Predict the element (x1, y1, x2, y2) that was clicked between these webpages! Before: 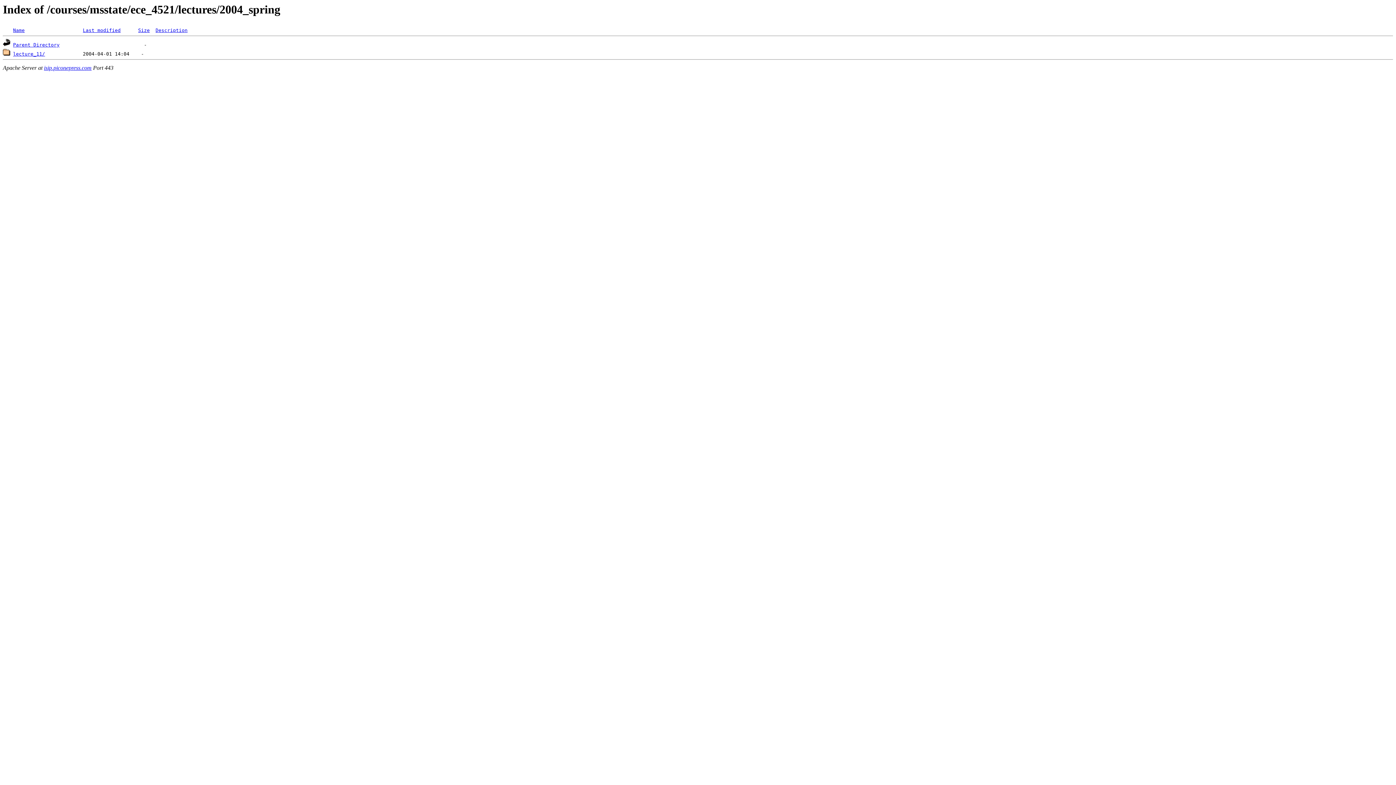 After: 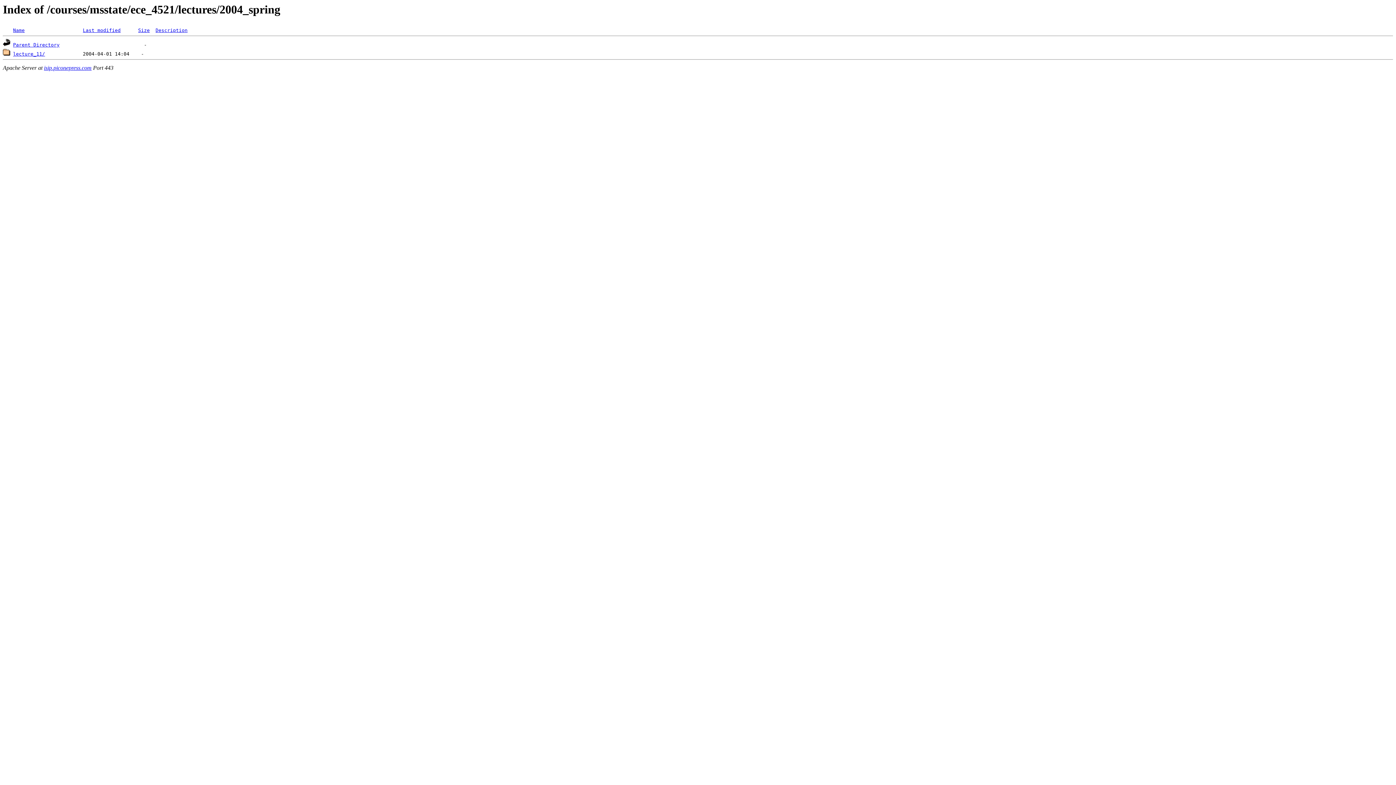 Action: bbox: (138, 27, 149, 33) label: Size